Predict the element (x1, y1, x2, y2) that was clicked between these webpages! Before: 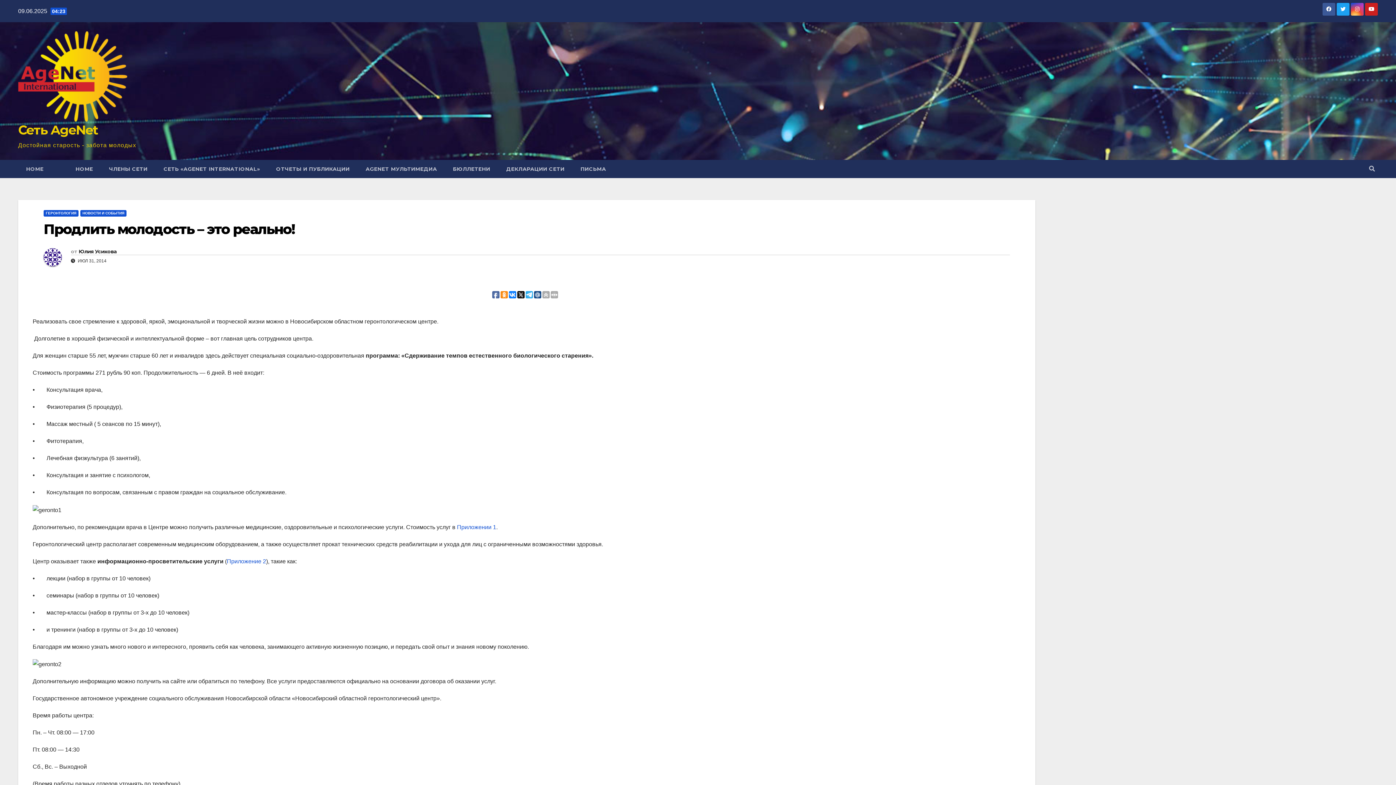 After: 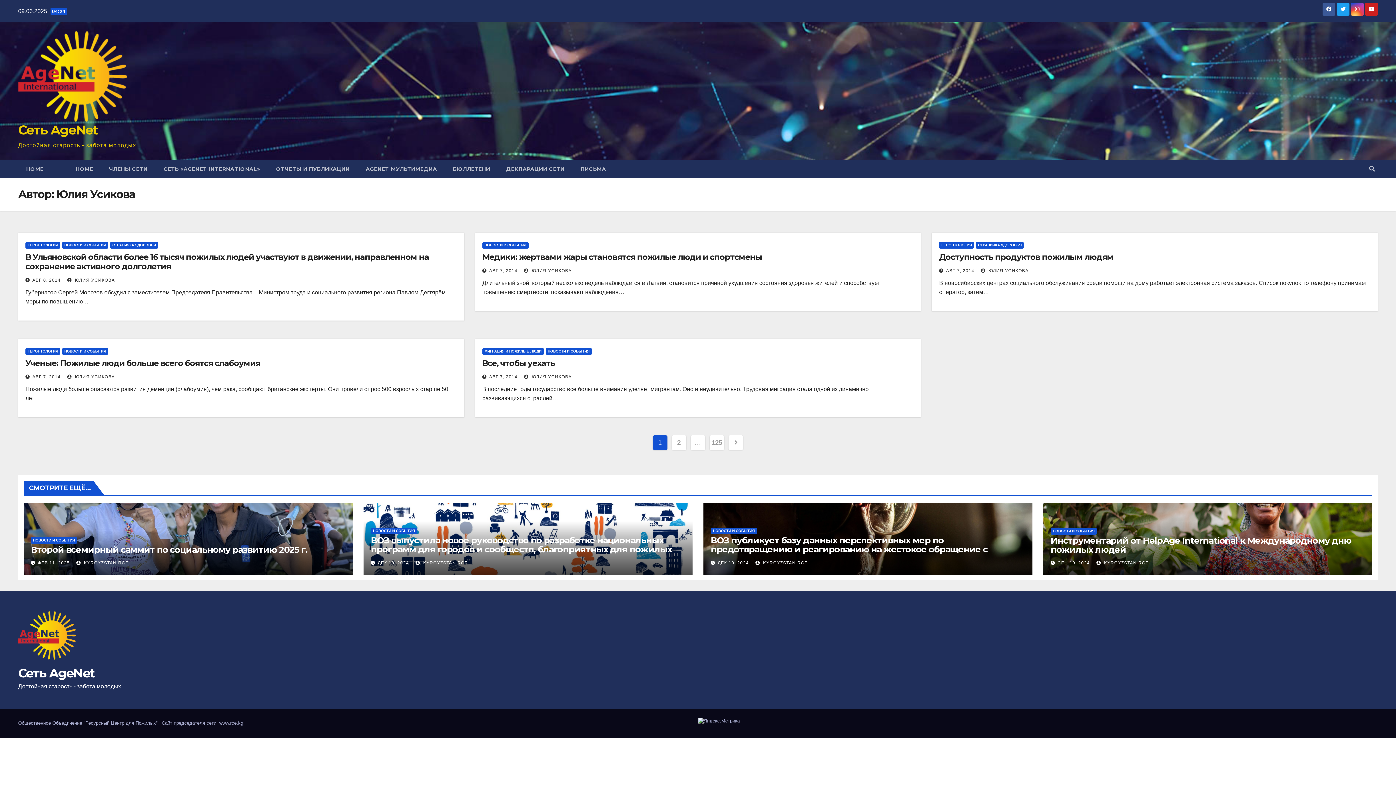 Action: bbox: (43, 248, 70, 272)